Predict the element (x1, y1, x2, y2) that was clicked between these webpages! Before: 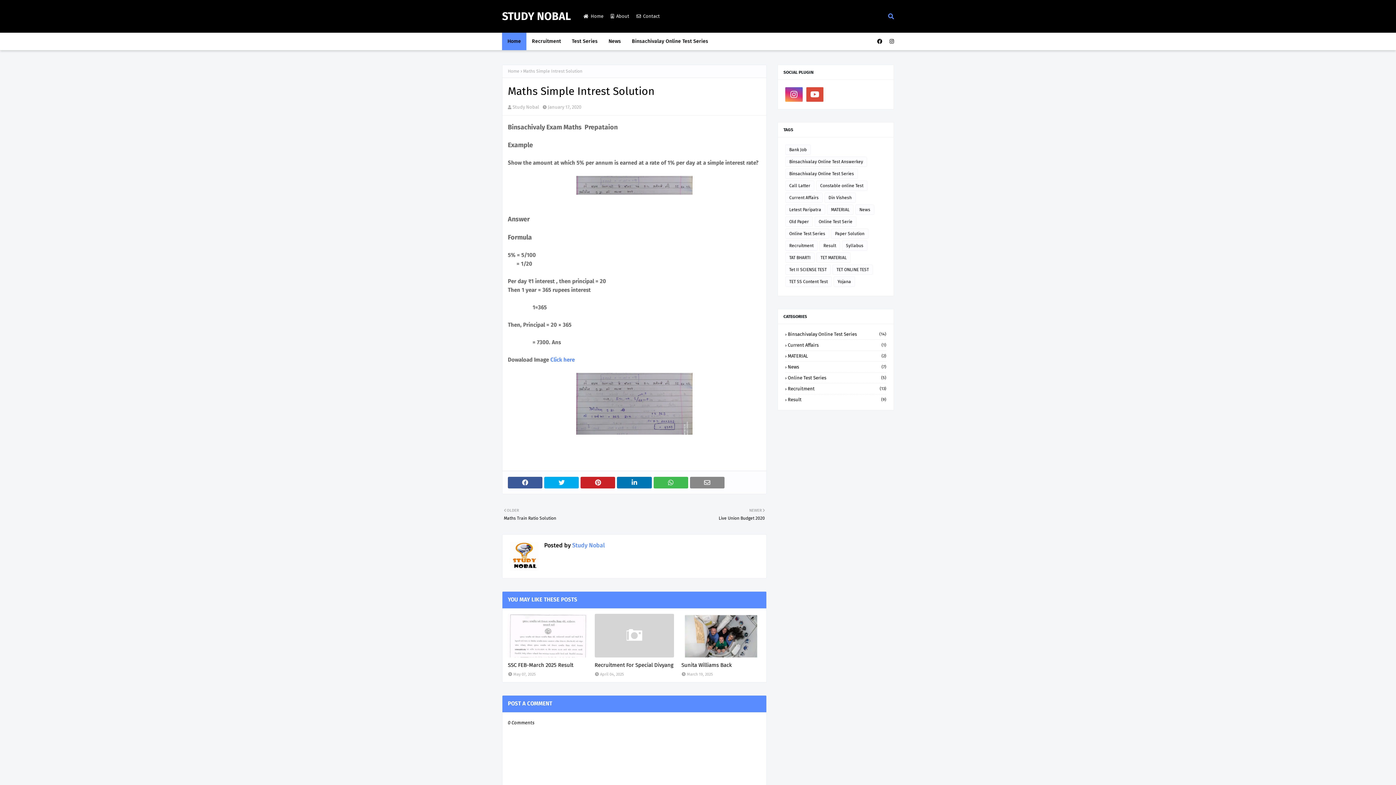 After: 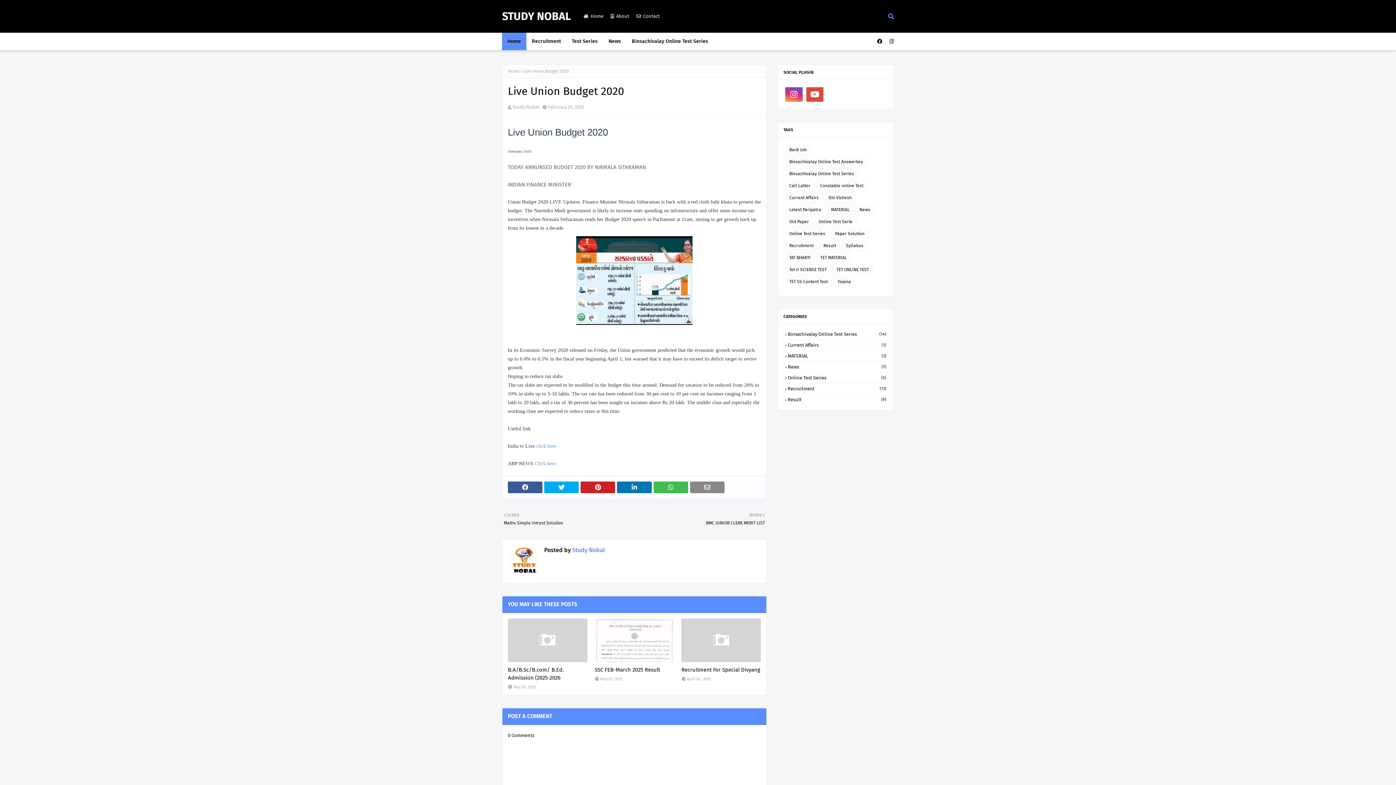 Action: label: NEWER

Live Union Budget 2020 bbox: (638, 507, 765, 521)